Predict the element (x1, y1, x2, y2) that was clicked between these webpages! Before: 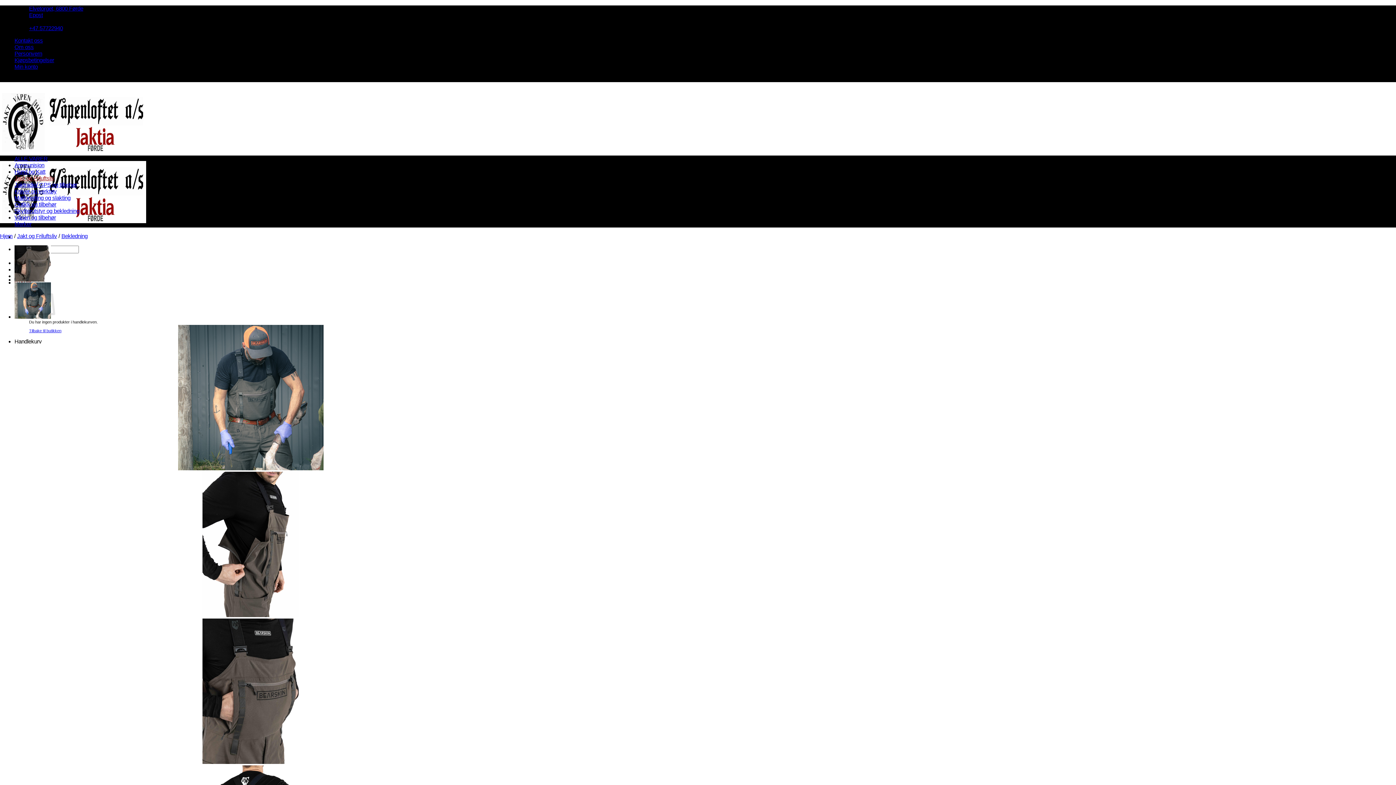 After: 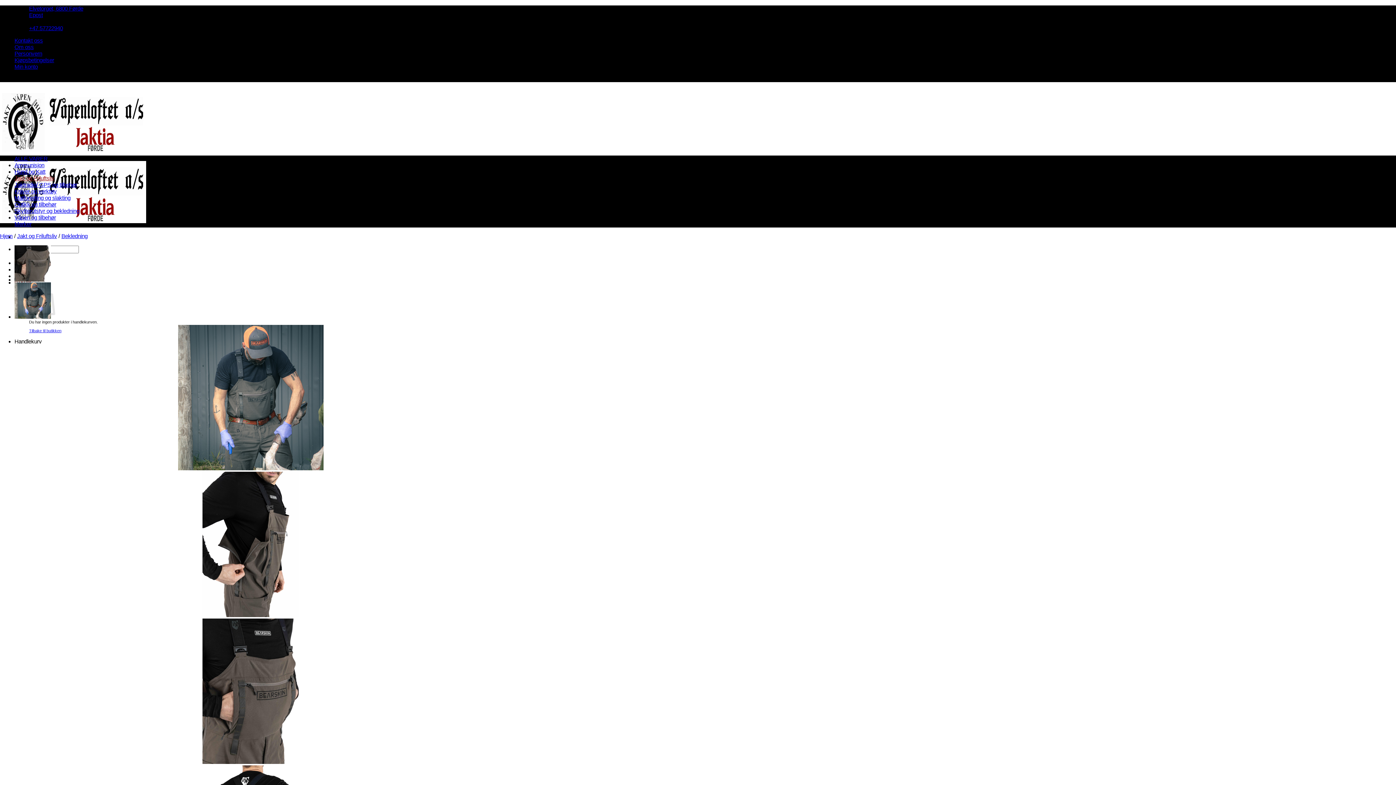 Action: label: 10:00 - 17:00 bbox: (29, 18, 60, 24)